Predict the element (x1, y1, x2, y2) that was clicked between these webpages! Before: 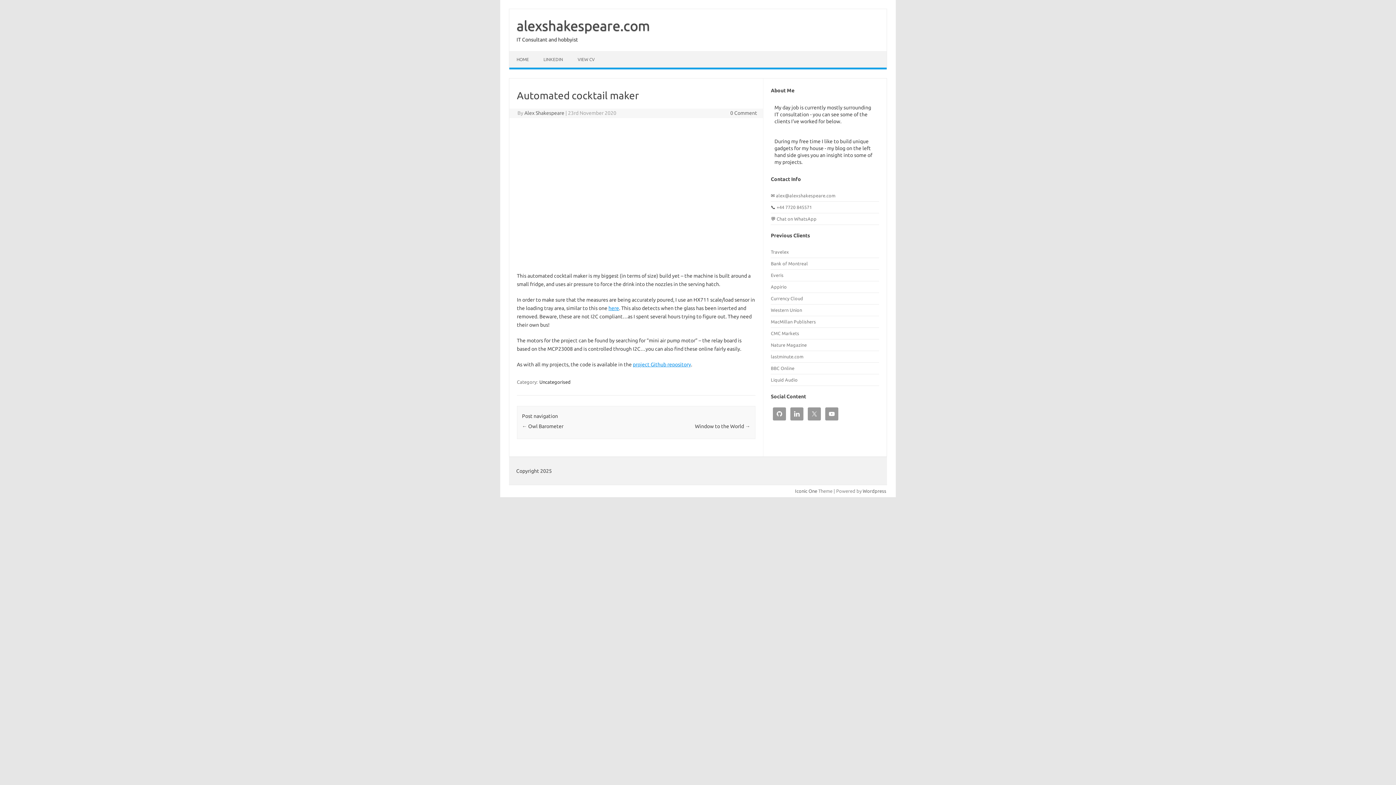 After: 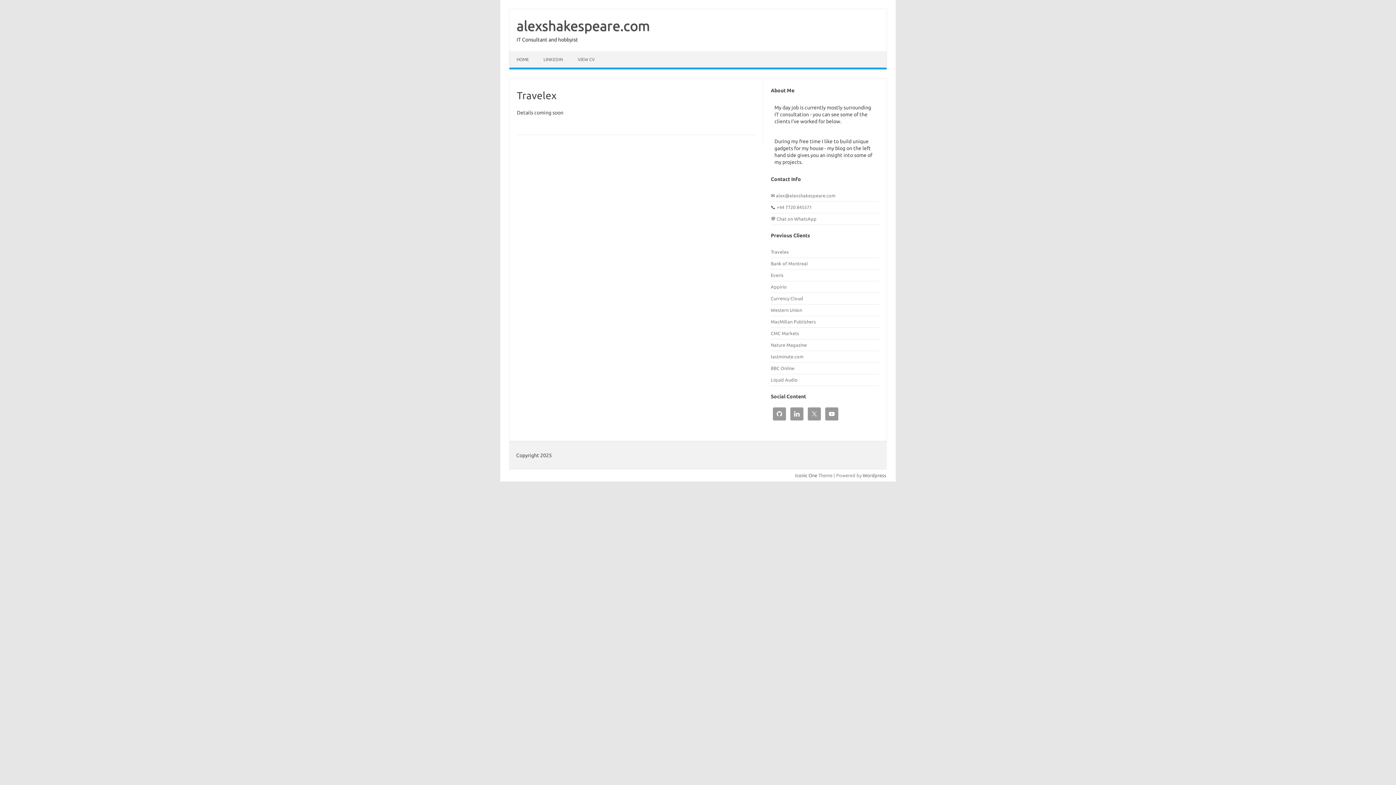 Action: label: Travelex bbox: (771, 249, 789, 254)